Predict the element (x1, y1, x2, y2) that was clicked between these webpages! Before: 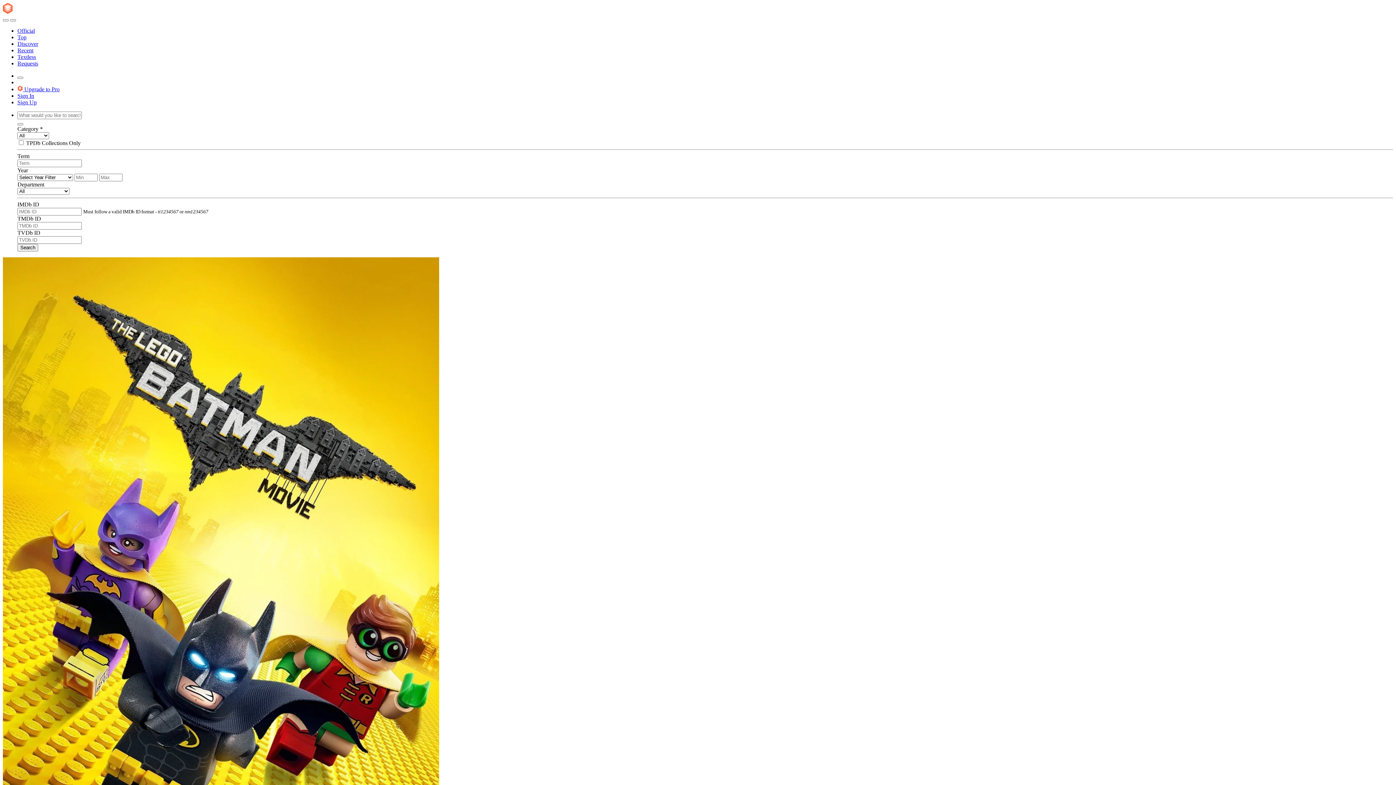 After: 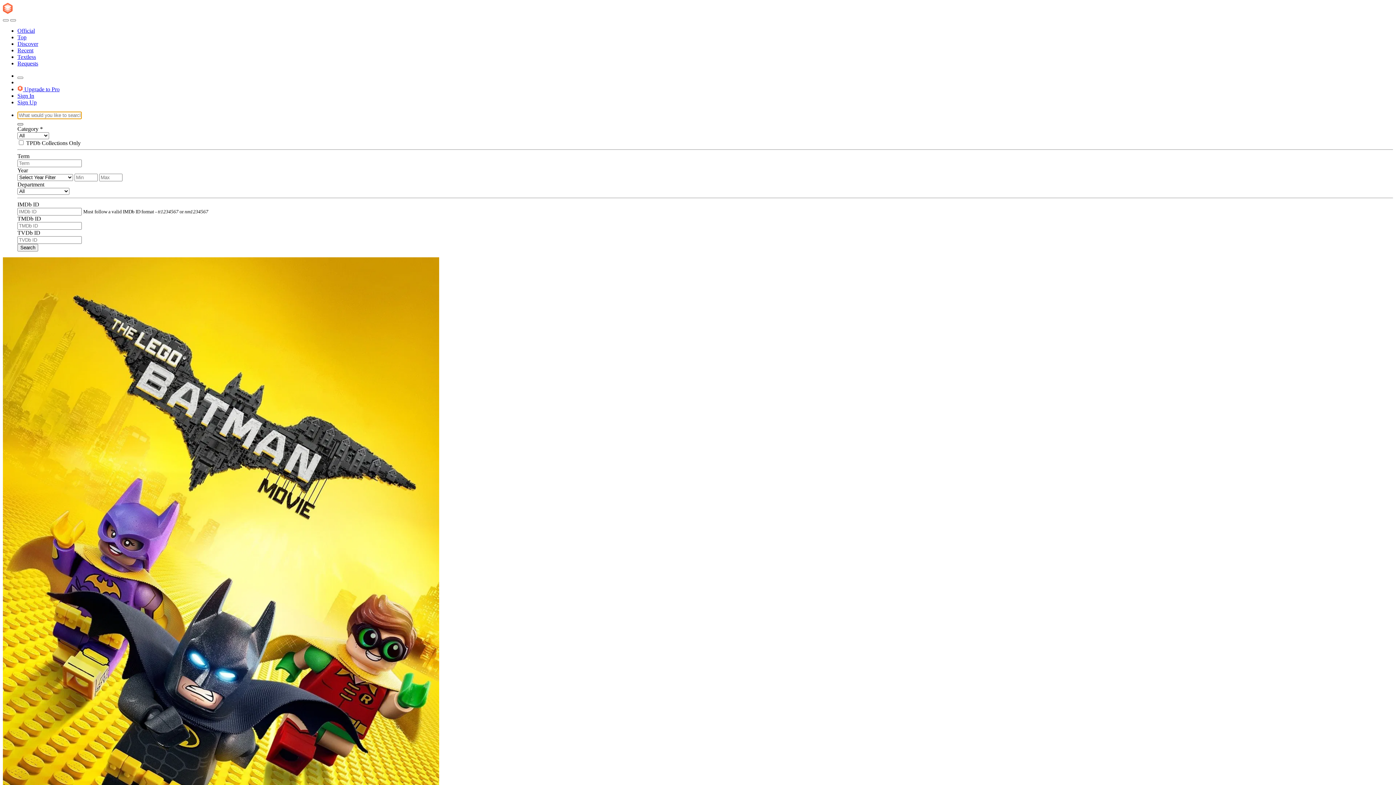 Action: bbox: (17, 123, 23, 125)